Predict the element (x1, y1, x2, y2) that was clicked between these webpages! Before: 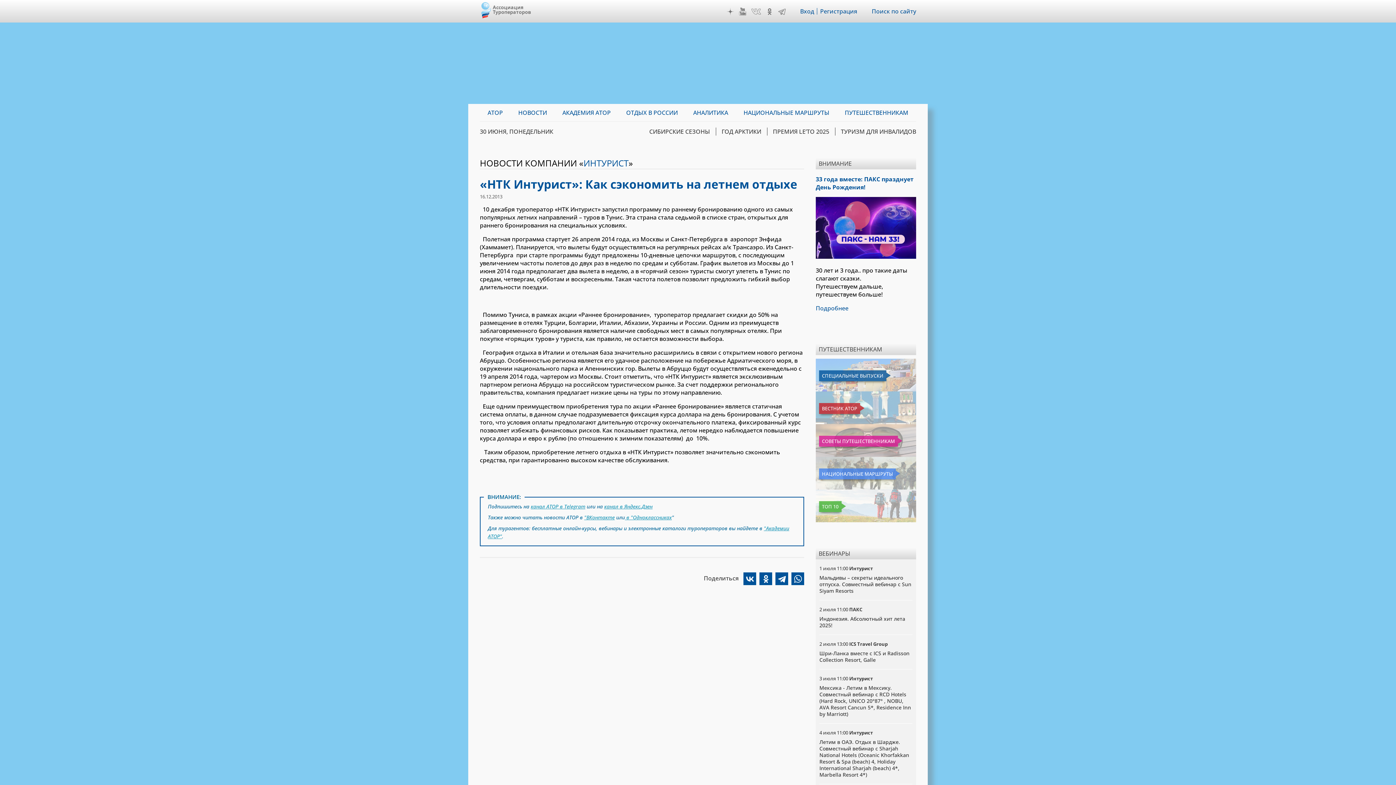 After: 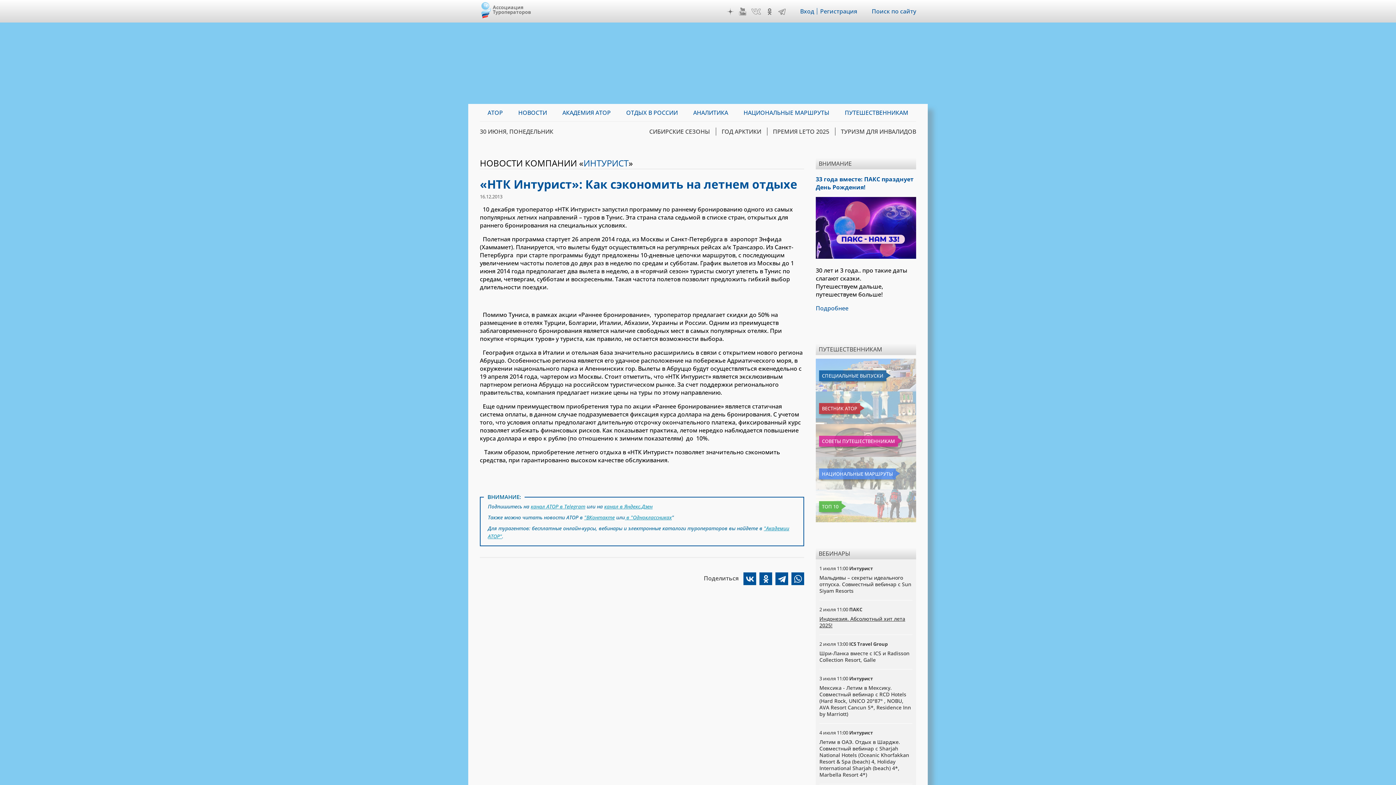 Action: bbox: (819, 615, 905, 629) label: Индонезия. Абсолютный хит лета 2025!